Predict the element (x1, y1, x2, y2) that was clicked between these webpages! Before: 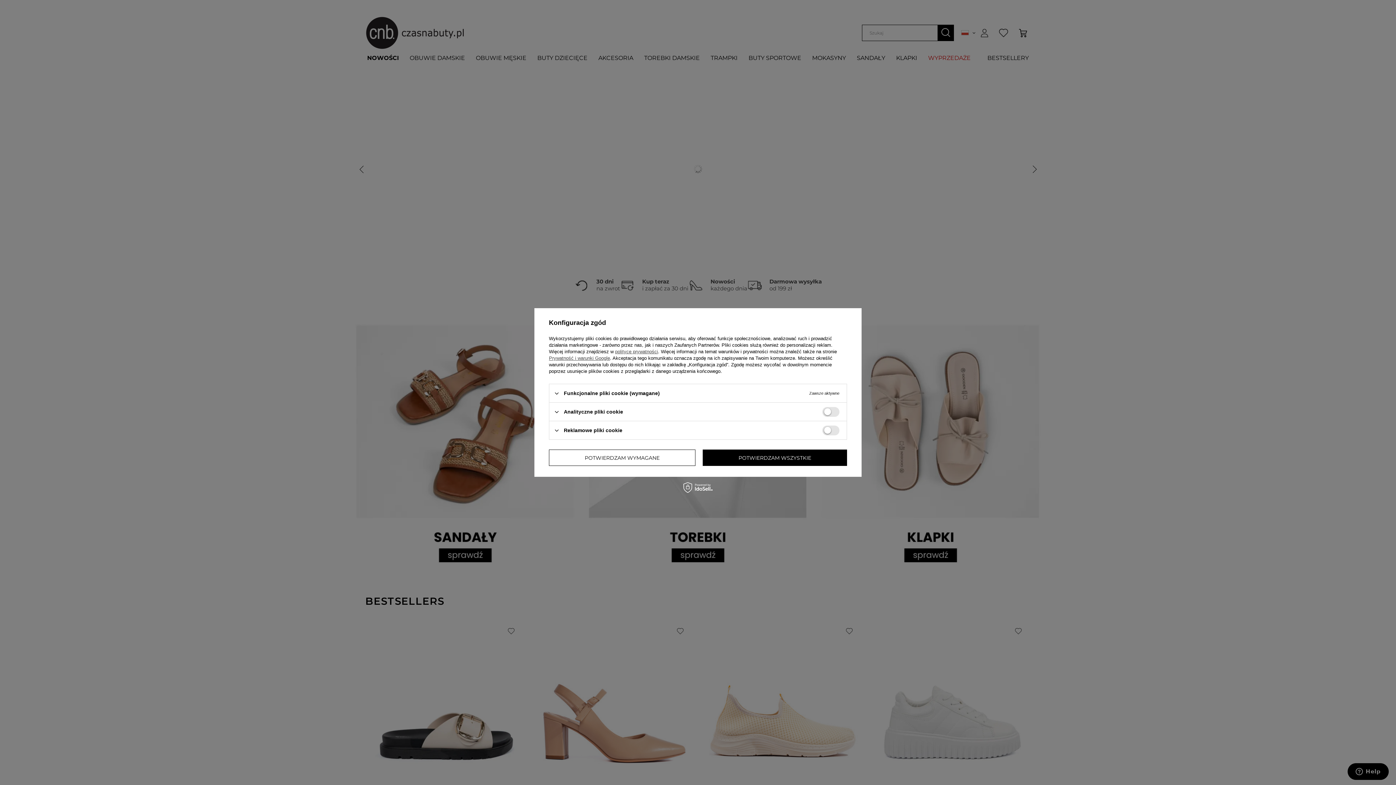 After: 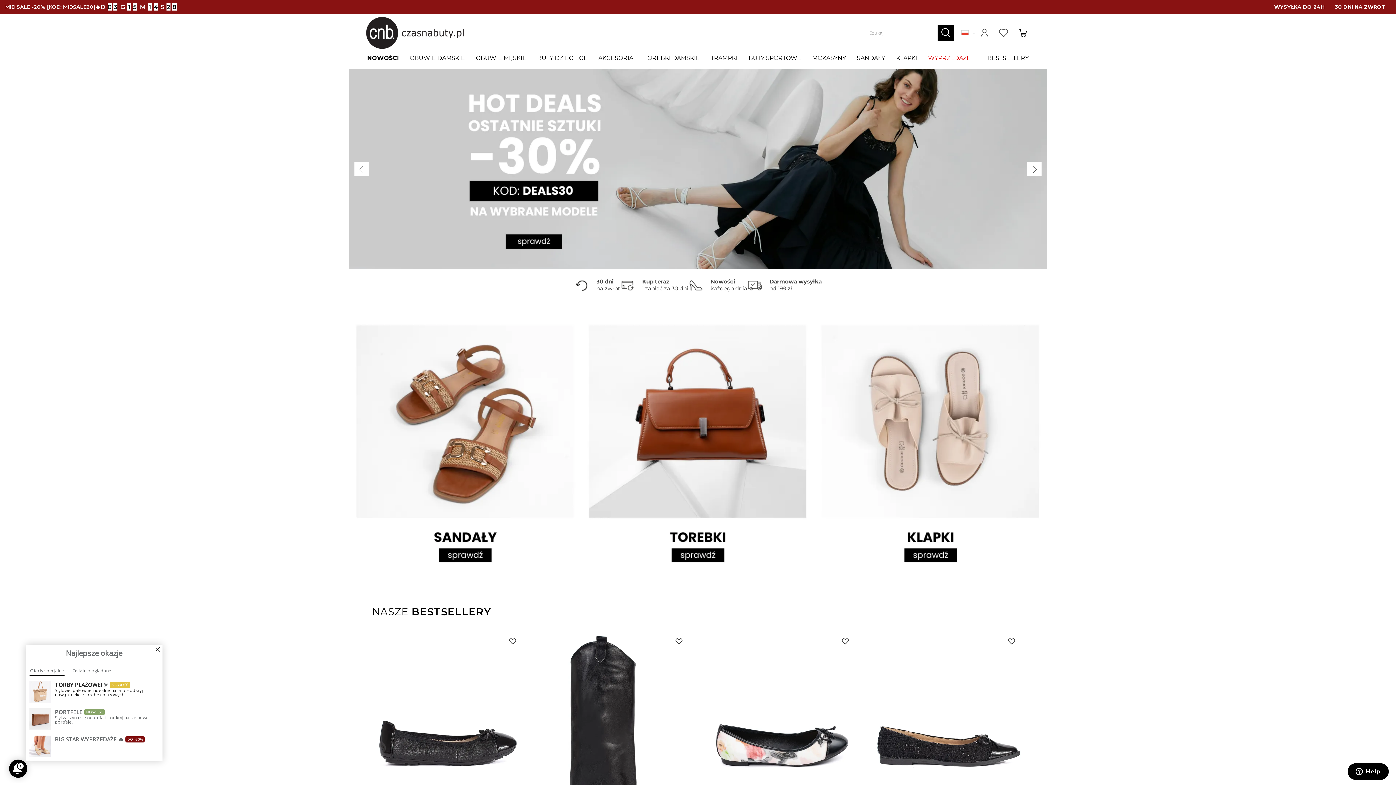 Action: bbox: (702, 449, 847, 466) label: POTWIERDZAM WSZYSTKIE